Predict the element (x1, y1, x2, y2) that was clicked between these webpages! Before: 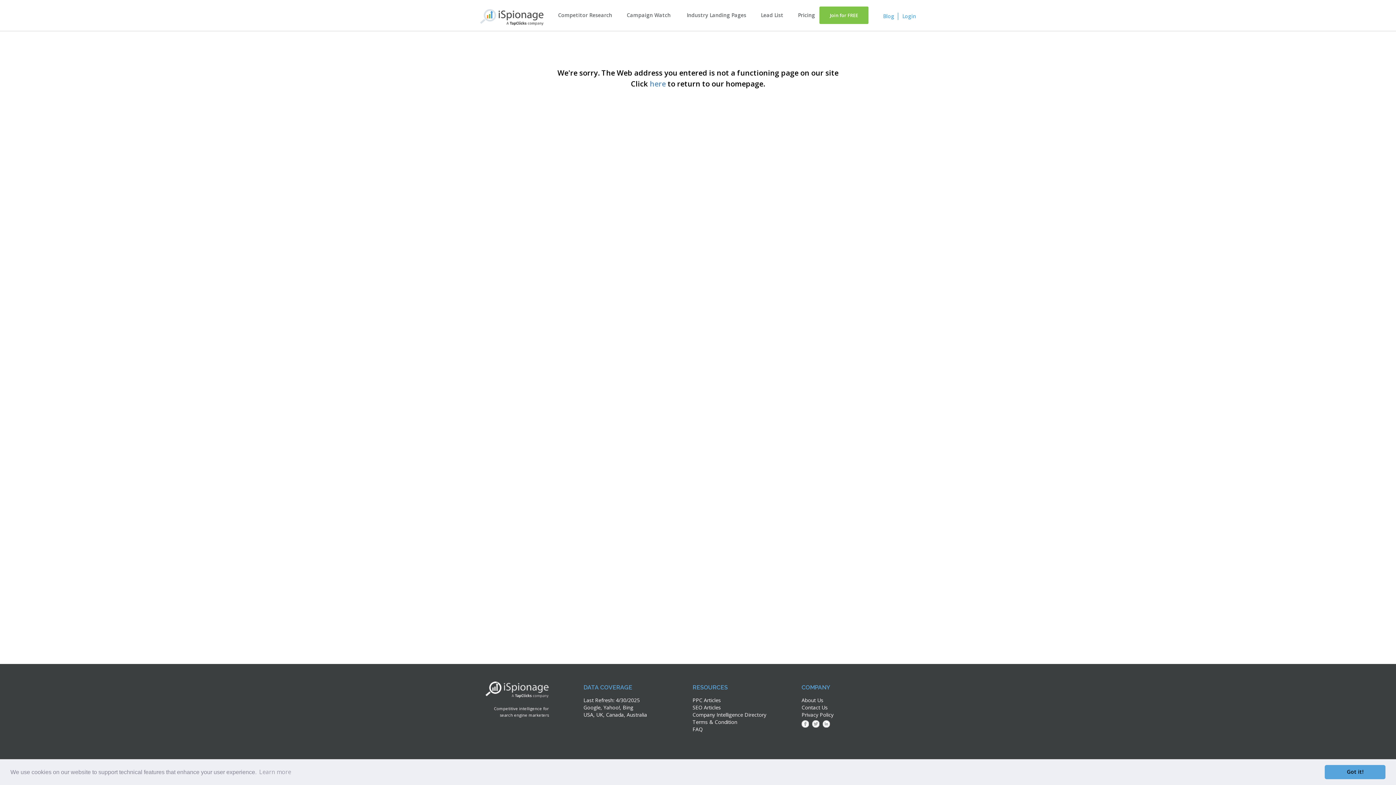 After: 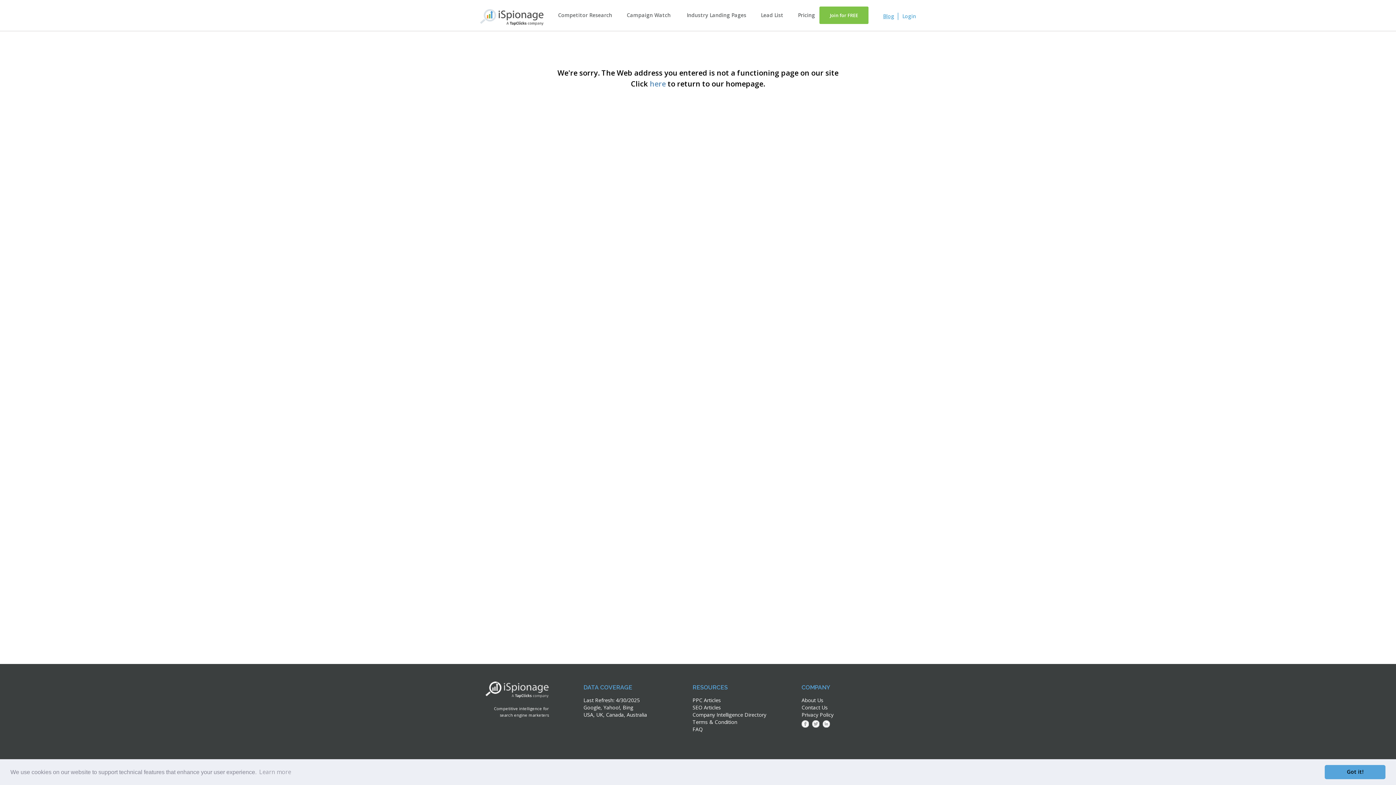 Action: bbox: (883, 12, 894, 19) label: Blog